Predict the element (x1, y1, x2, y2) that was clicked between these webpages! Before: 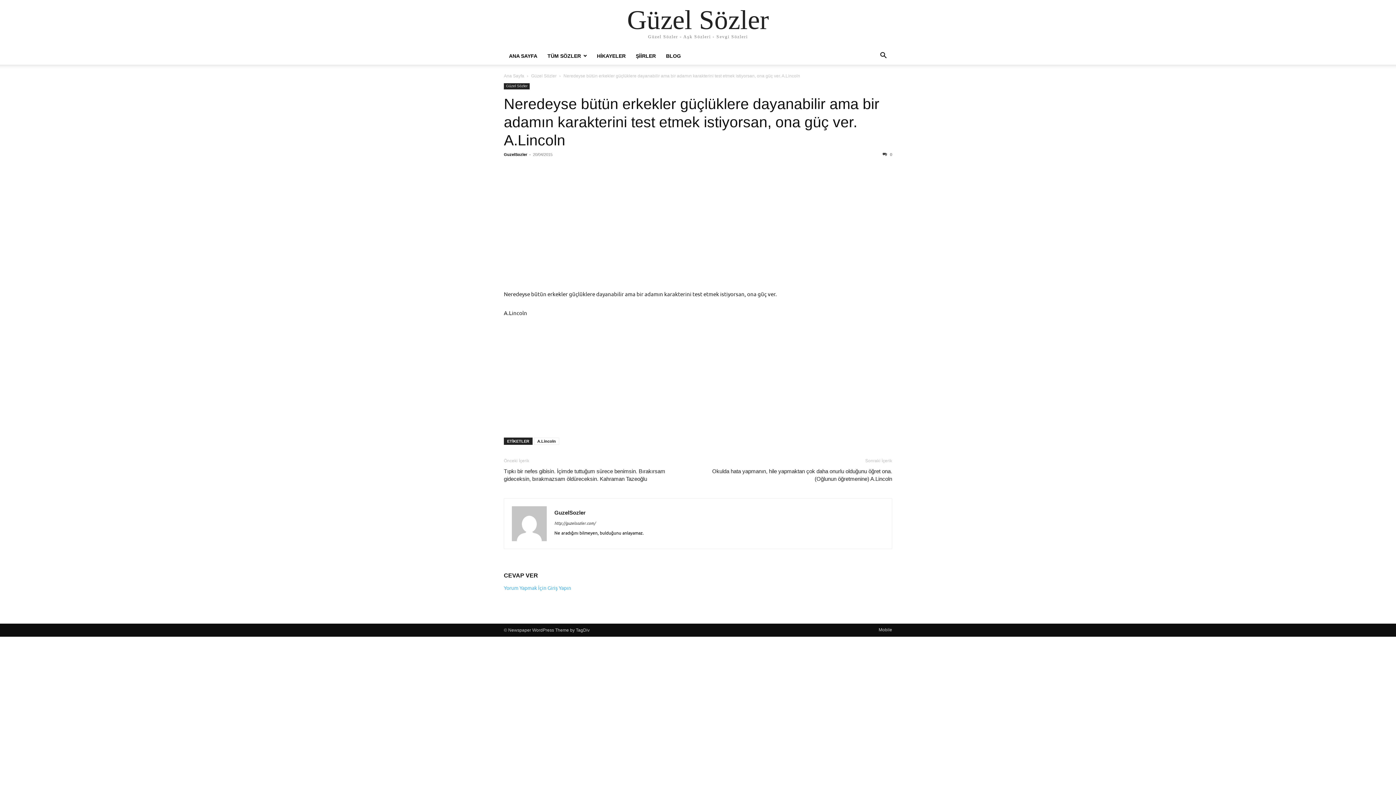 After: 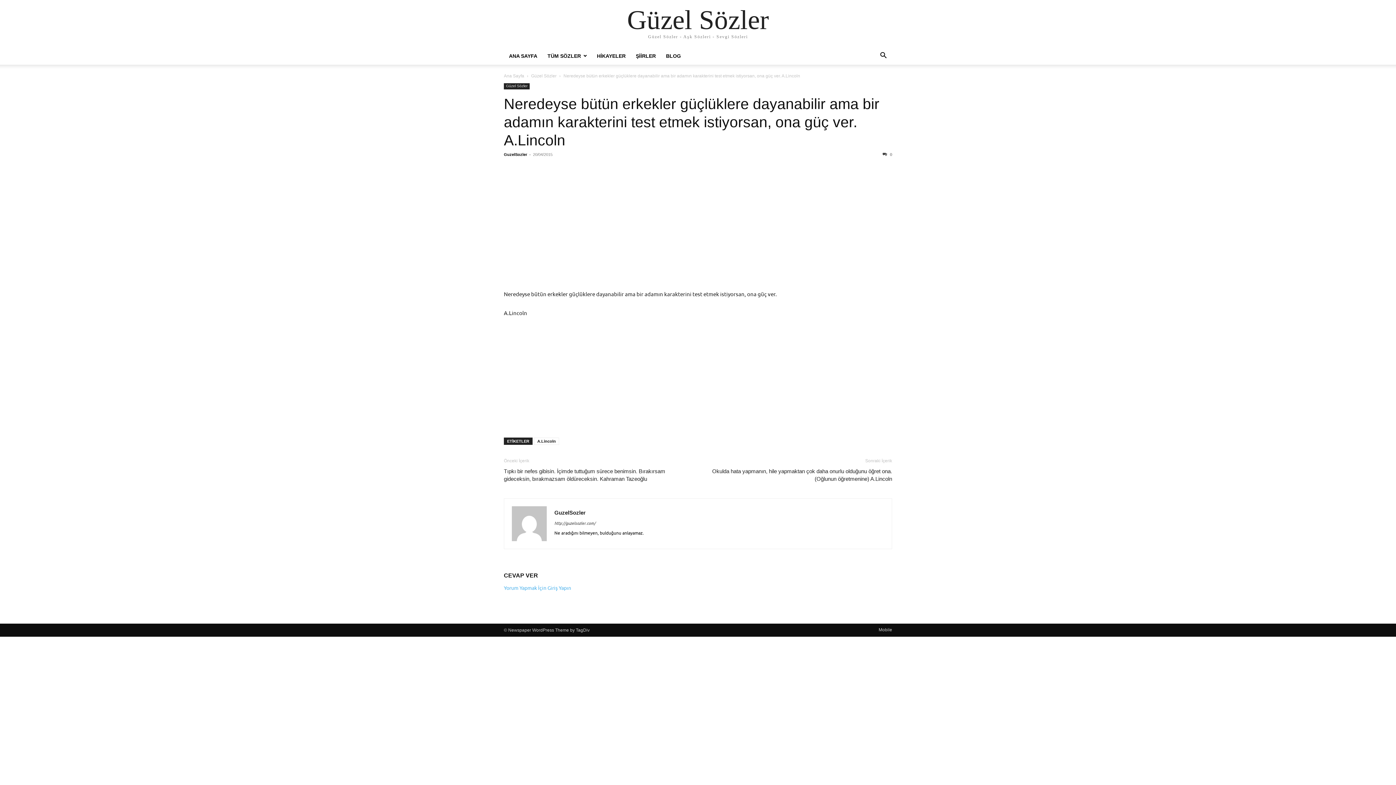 Action: label: Neredeyse bütün erkekler güçlüklere dayanabilir ama bir adamın karakterini test etmek istiyorsan, ona güç ver. A.Lincoln bbox: (504, 95, 879, 148)